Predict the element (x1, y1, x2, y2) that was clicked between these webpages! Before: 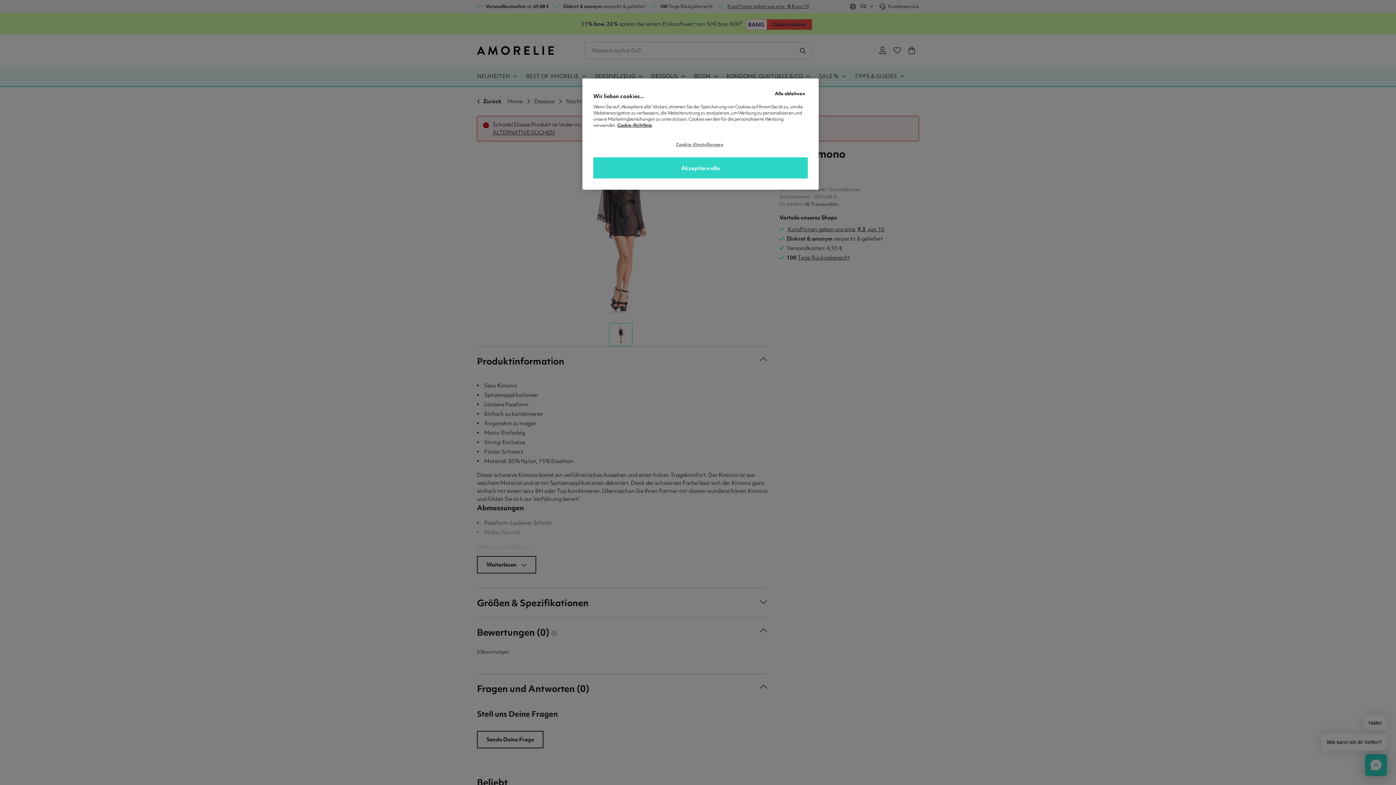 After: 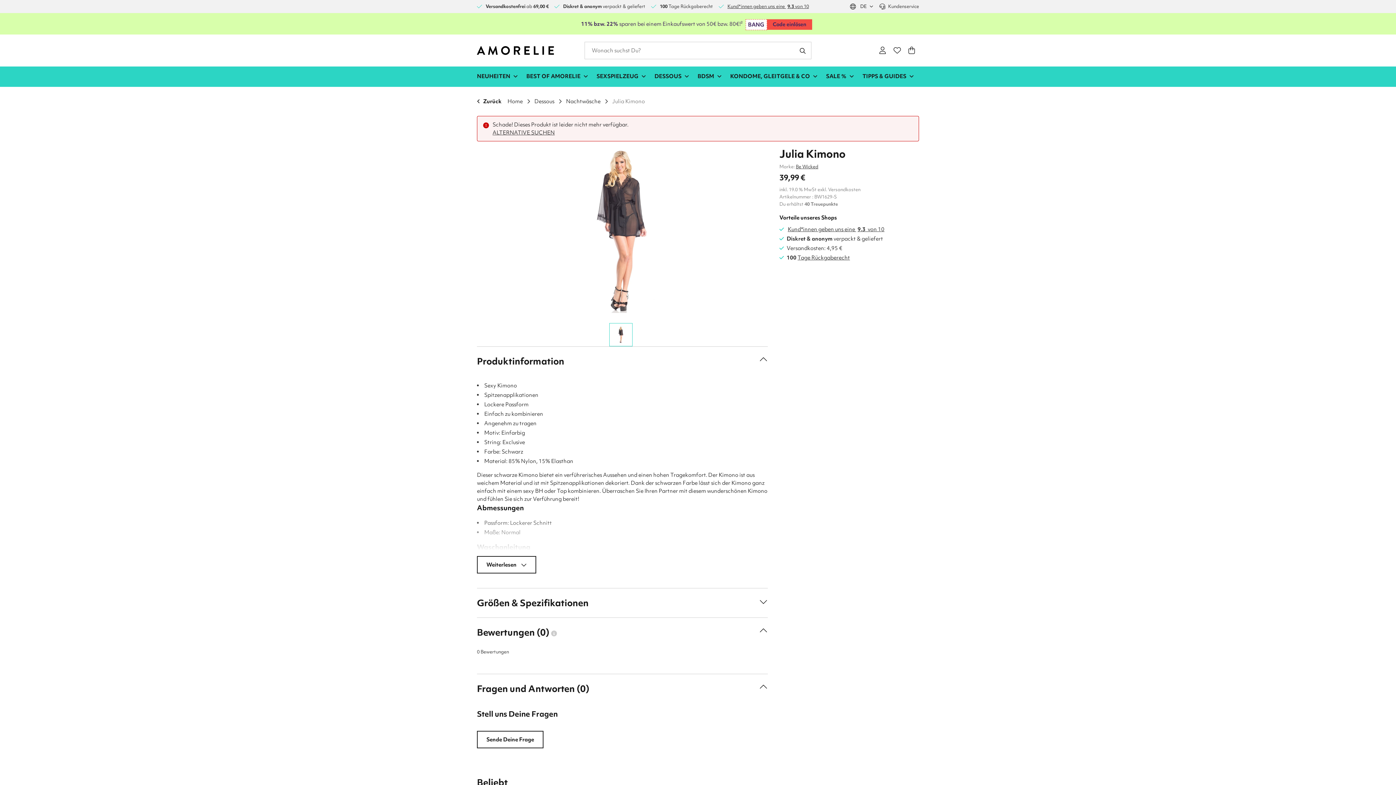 Action: label: Akzeptiere alle bbox: (593, 157, 808, 178)